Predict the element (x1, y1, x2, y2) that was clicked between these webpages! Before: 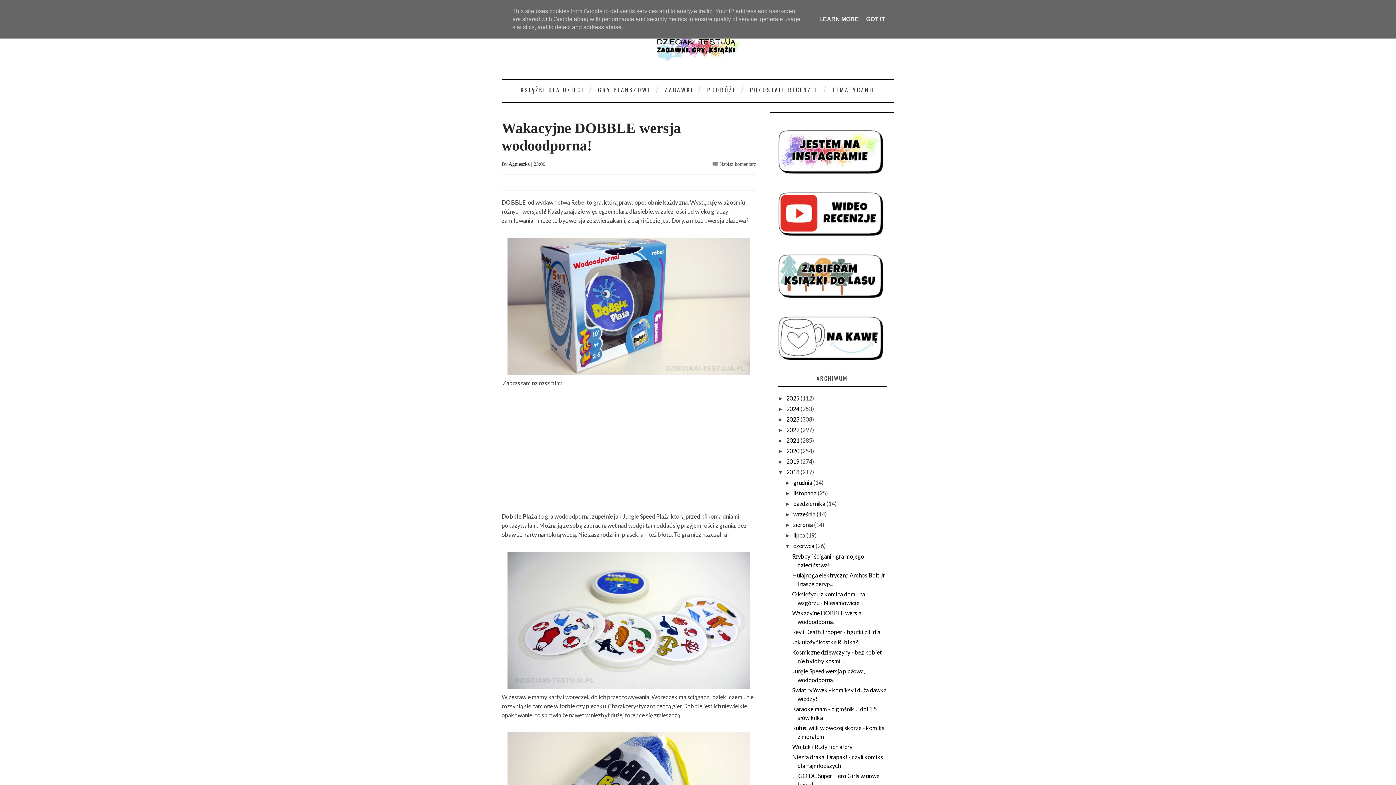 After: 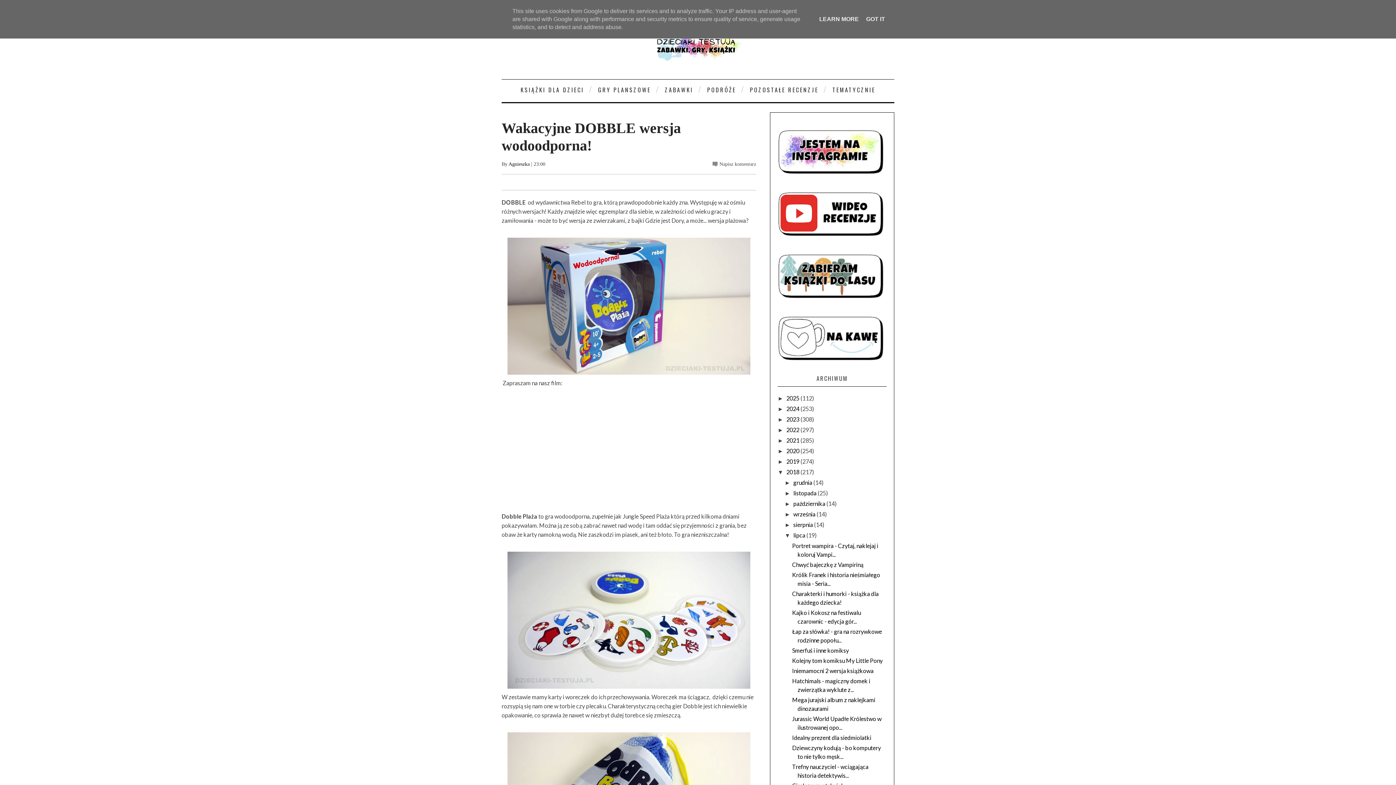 Action: bbox: (784, 532, 793, 539) label: ►  